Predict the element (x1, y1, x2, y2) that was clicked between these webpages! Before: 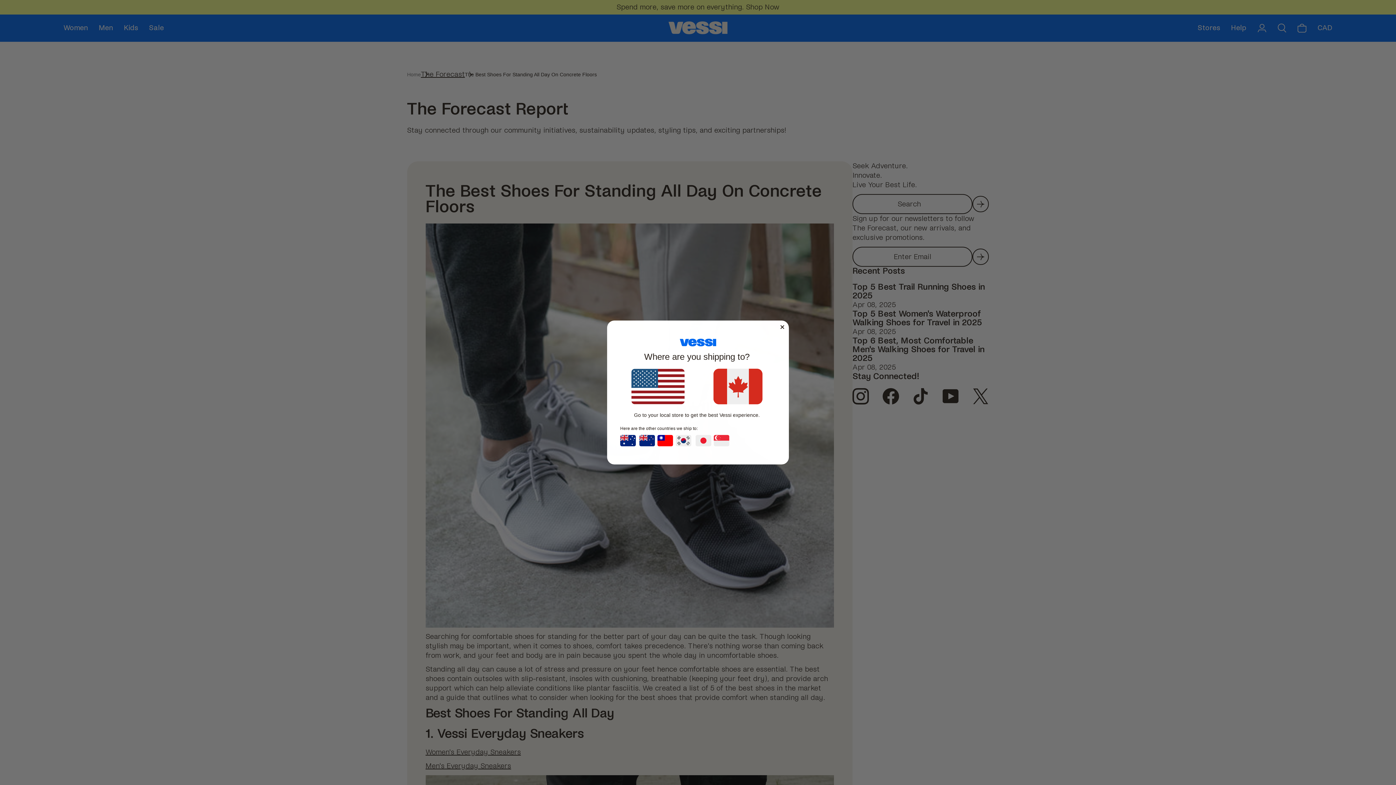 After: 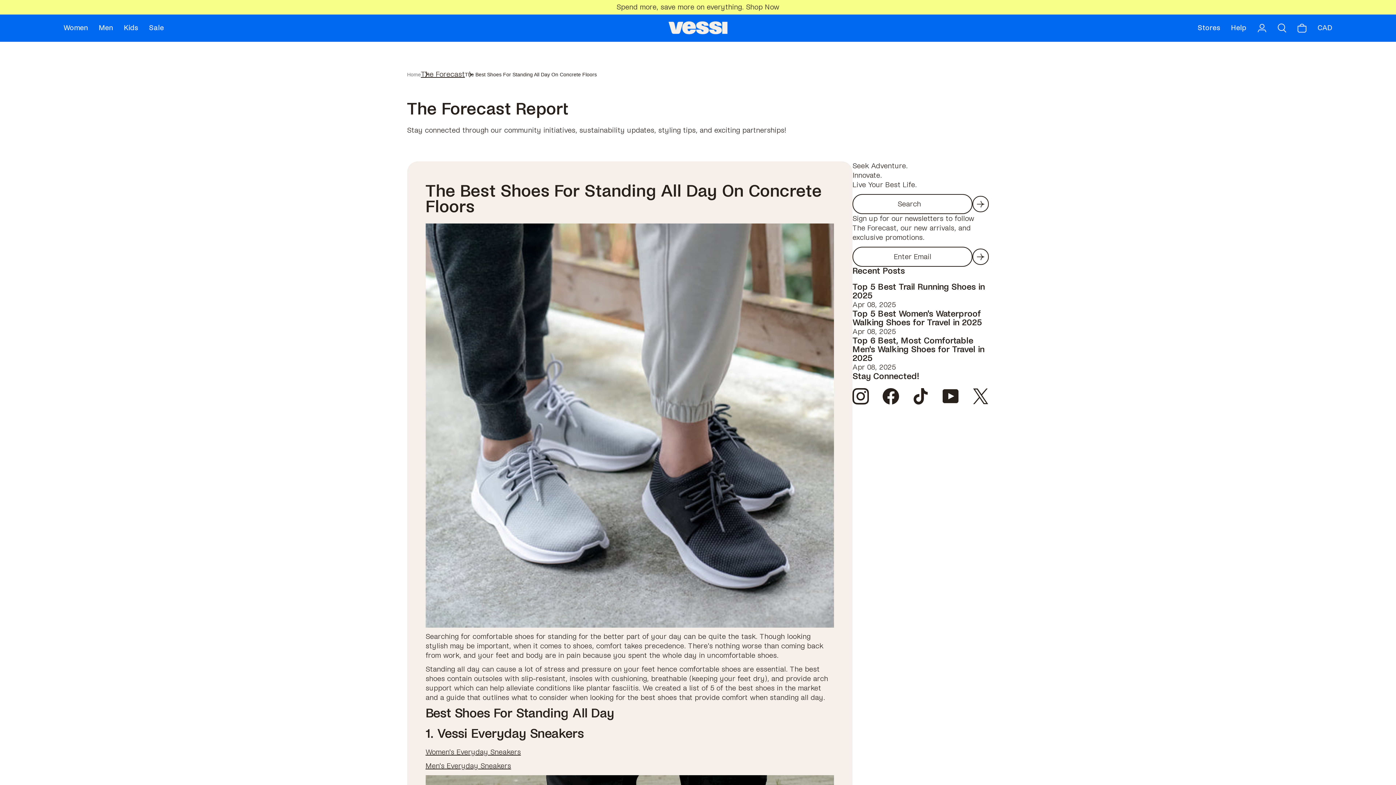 Action: label: Close dialog bbox: (778, 323, 786, 330)